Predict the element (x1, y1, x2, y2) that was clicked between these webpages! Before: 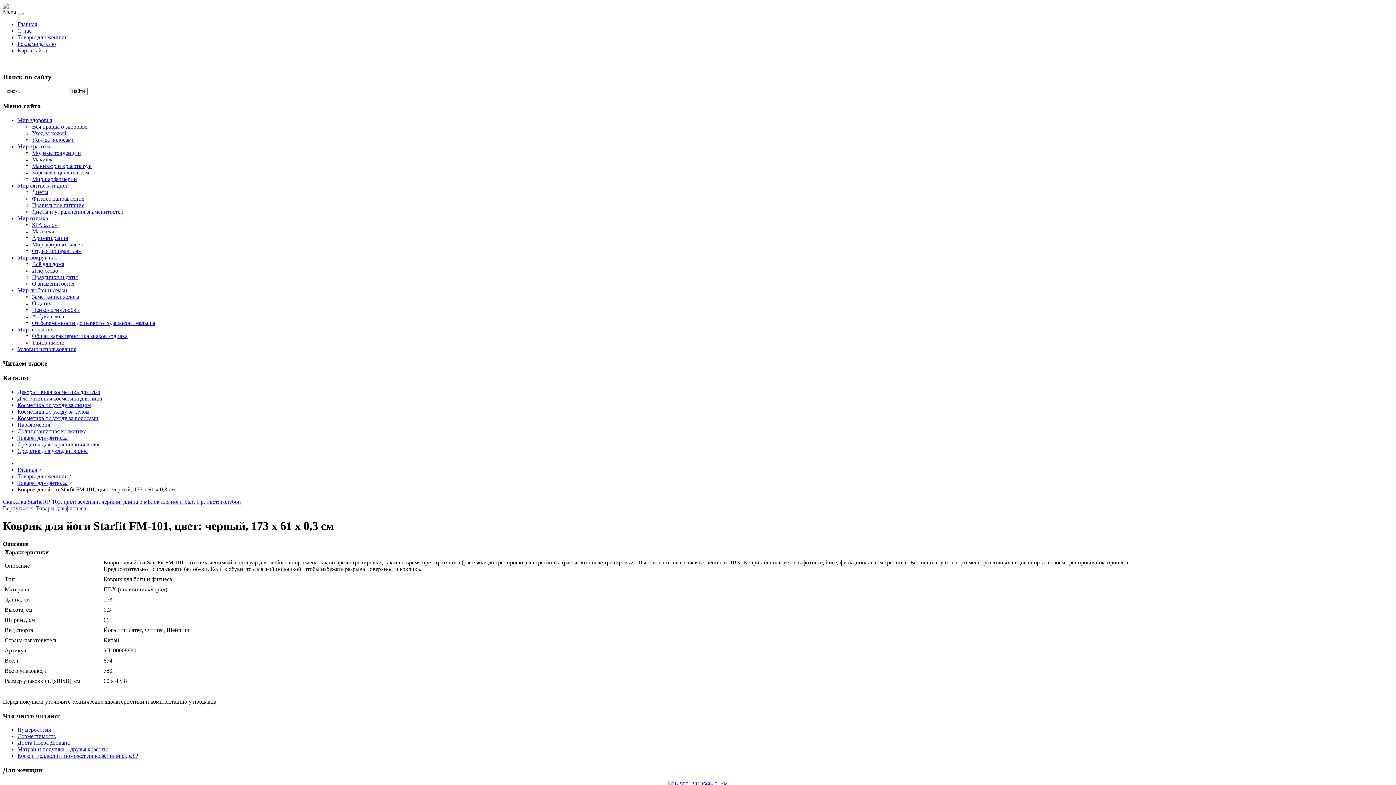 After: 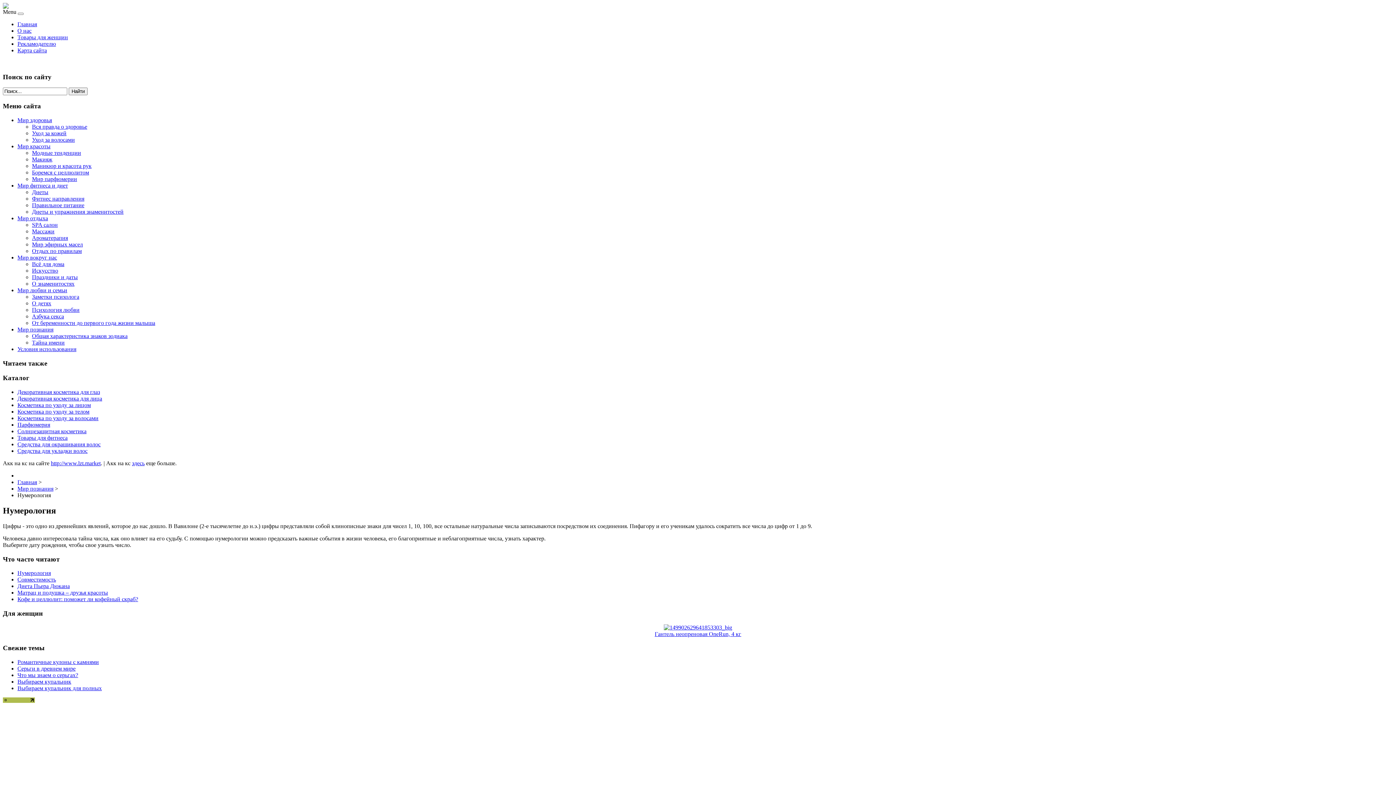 Action: label: Нумерология bbox: (17, 727, 50, 733)